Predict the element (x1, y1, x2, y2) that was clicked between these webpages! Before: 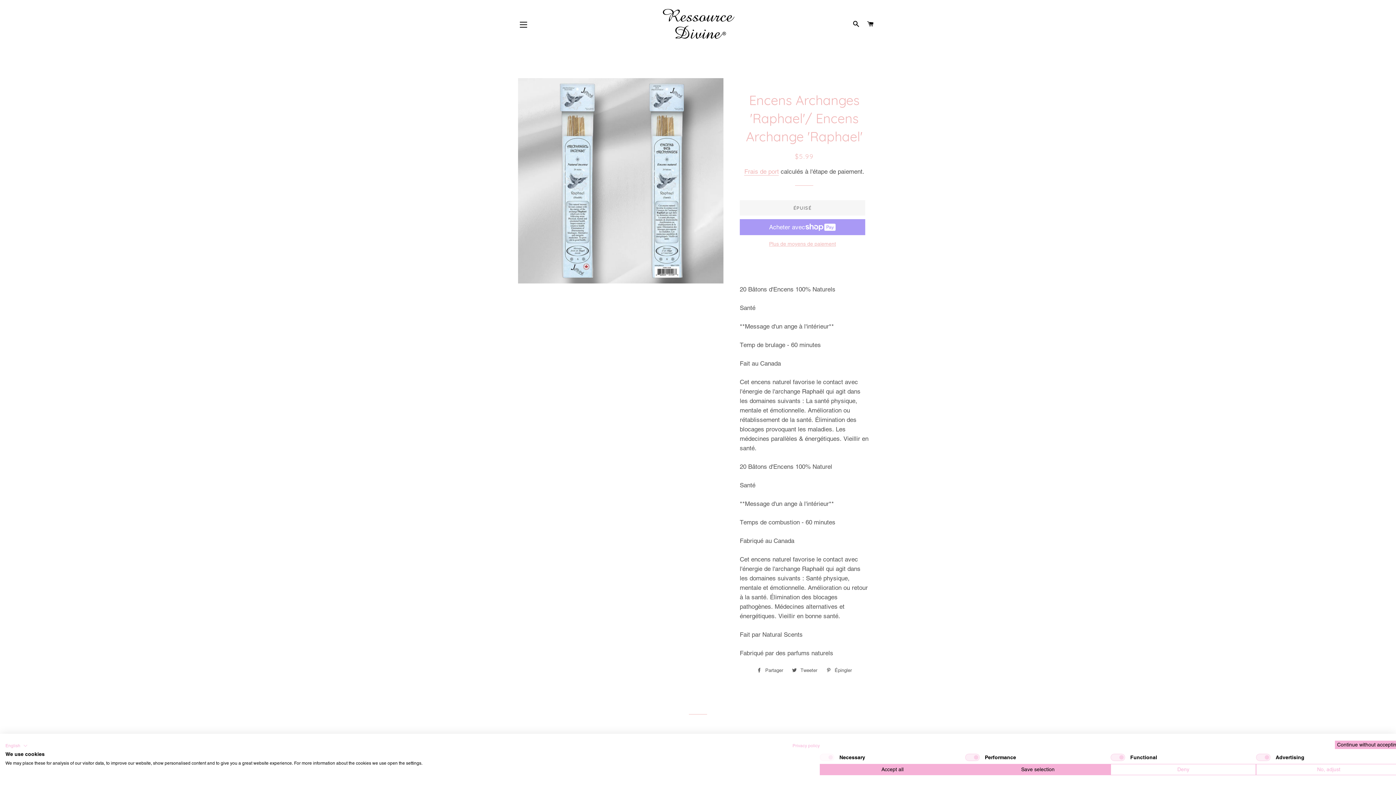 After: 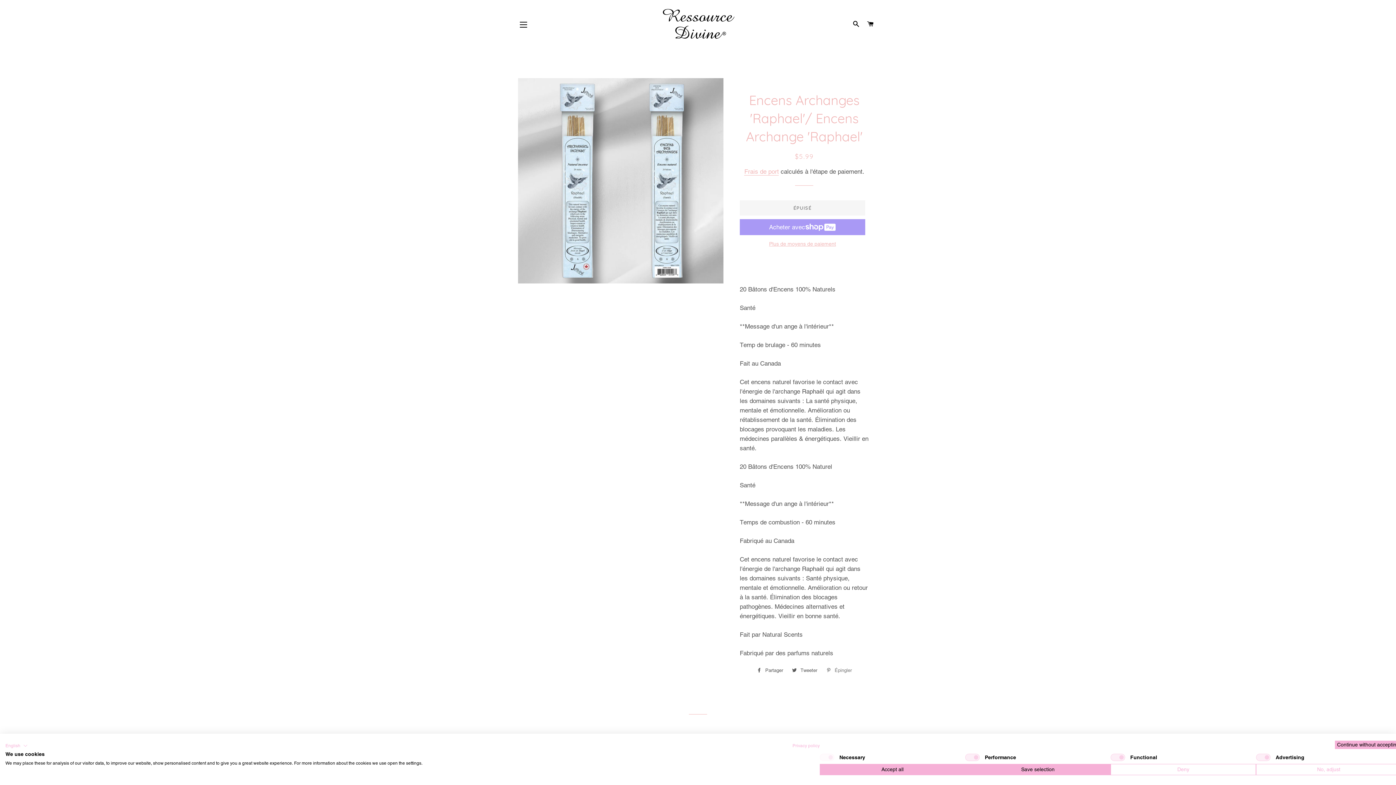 Action: bbox: (822, 665, 855, 676) label:  Épingler
Épingler sur Pinterest